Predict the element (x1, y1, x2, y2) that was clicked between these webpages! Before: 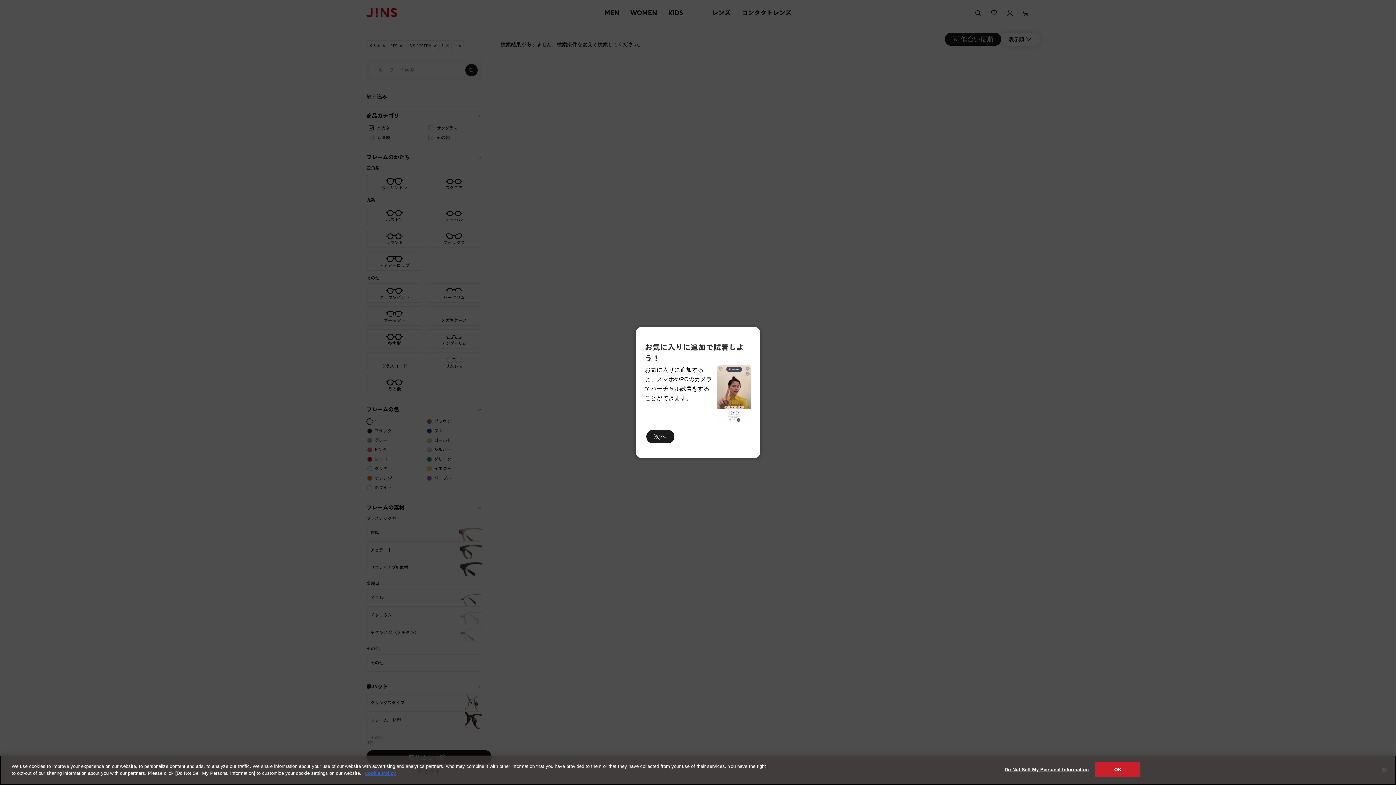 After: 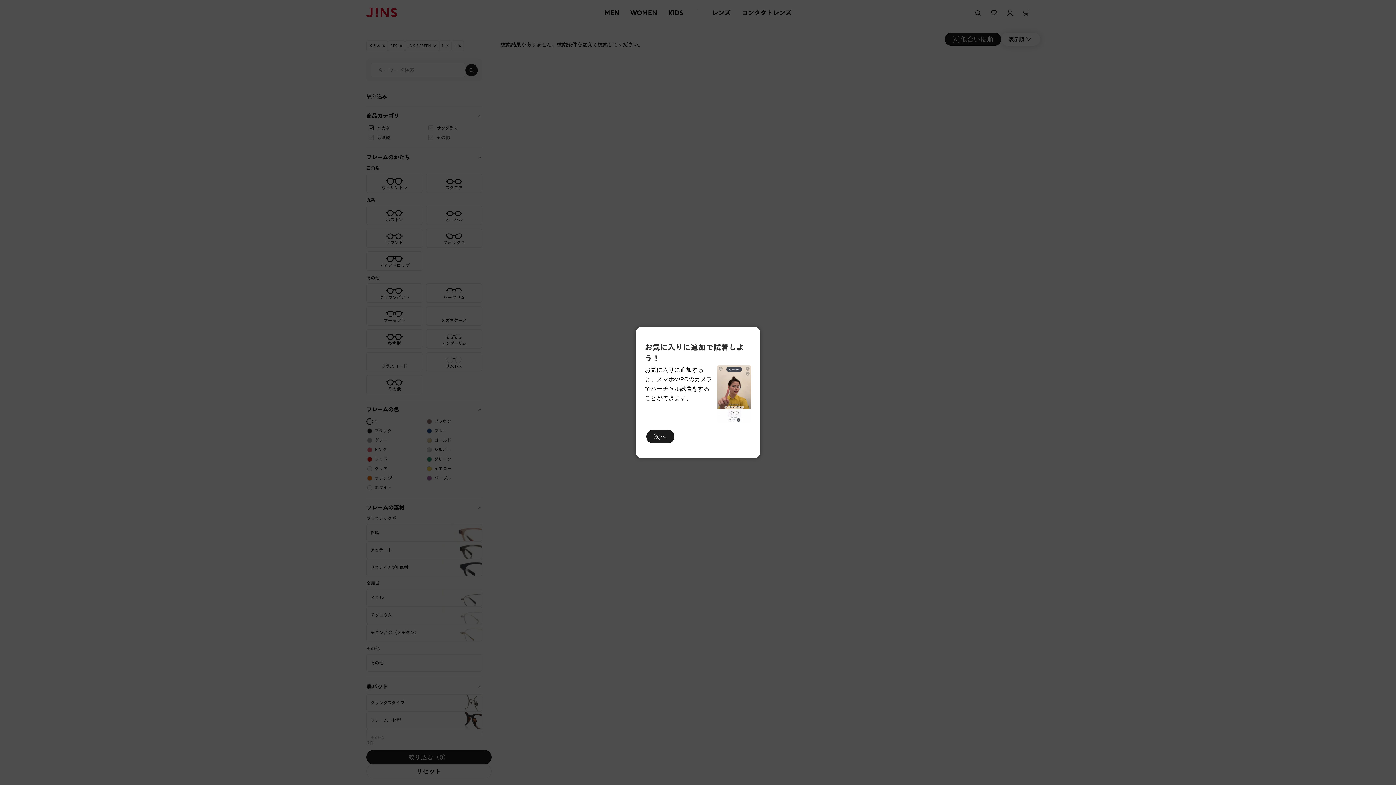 Action: label: OK bbox: (1095, 770, 1140, 785)